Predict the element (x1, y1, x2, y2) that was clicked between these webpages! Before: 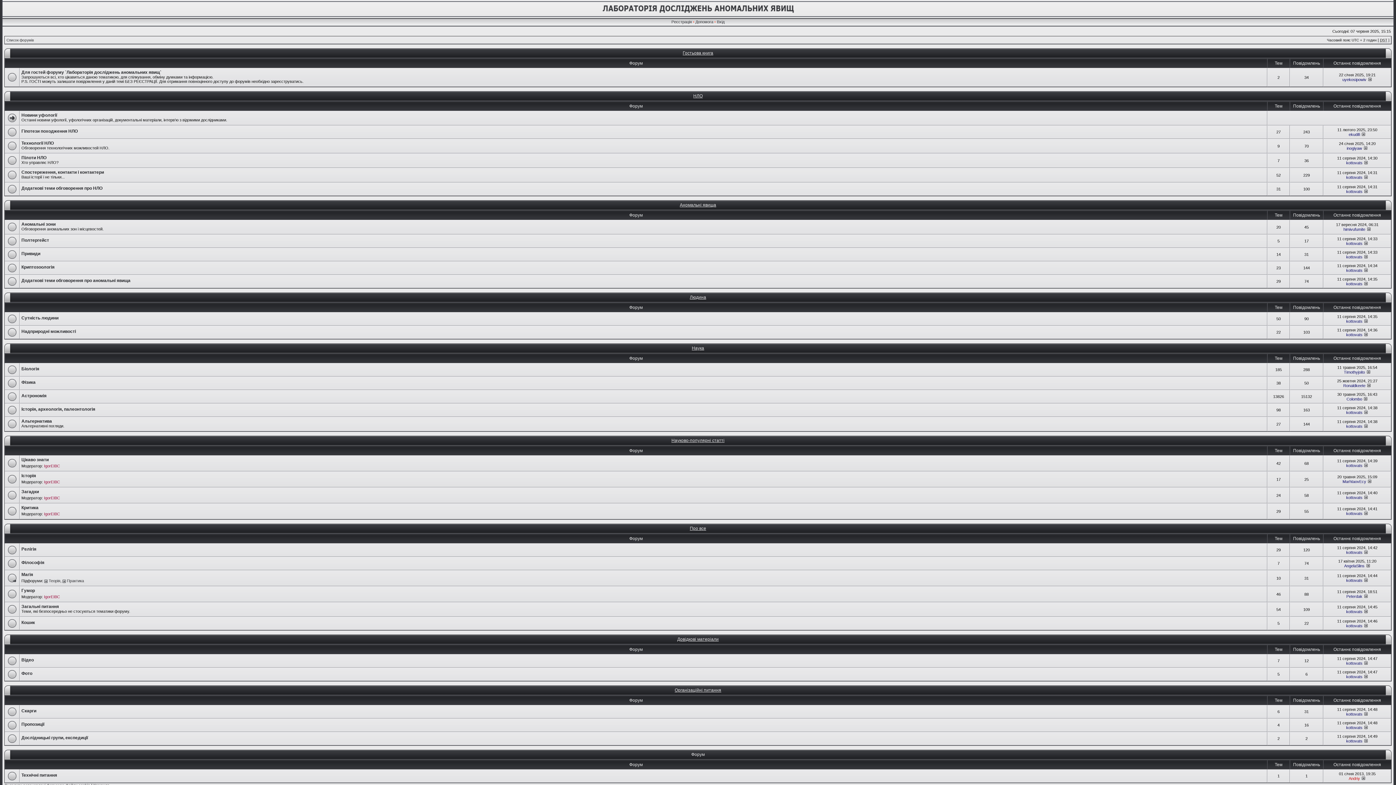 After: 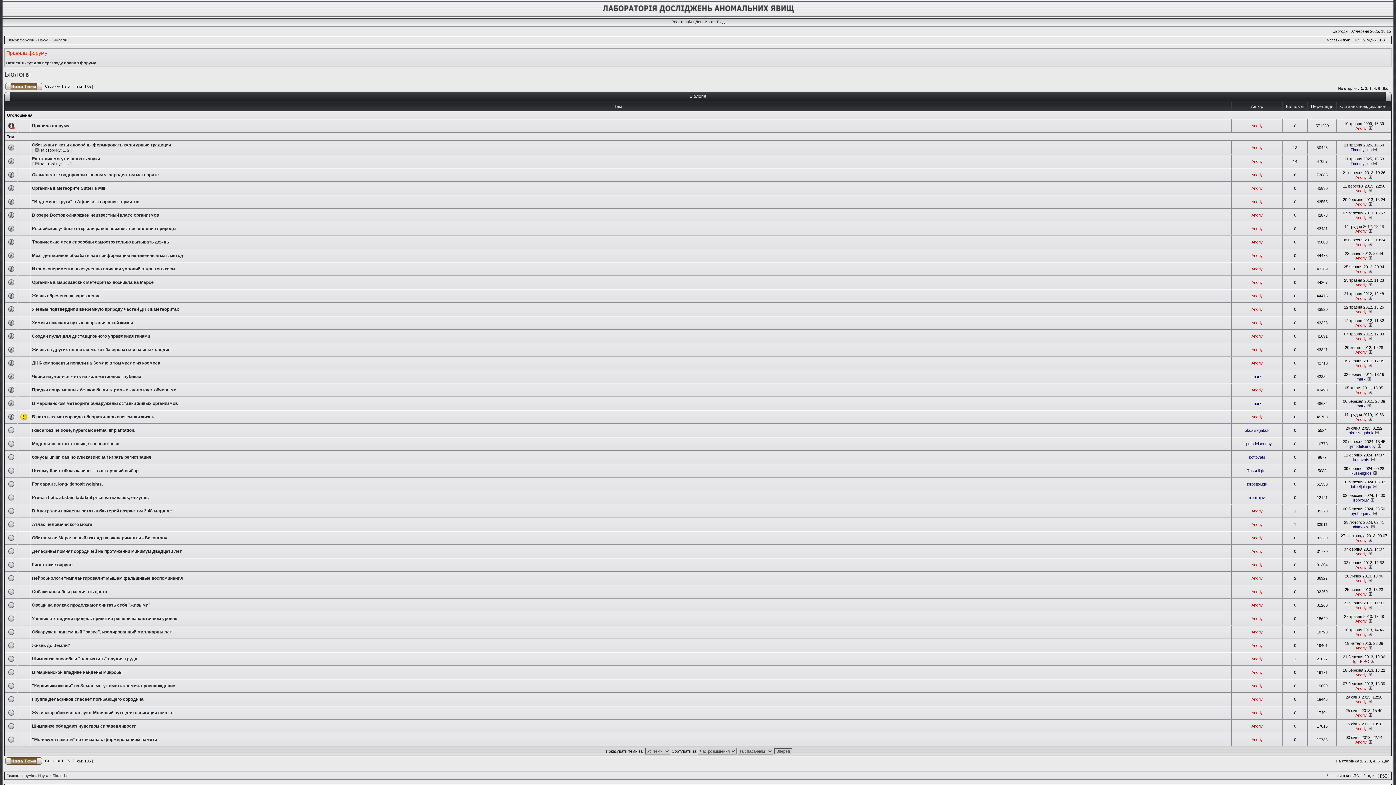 Action: label: Біологія bbox: (21, 366, 39, 371)